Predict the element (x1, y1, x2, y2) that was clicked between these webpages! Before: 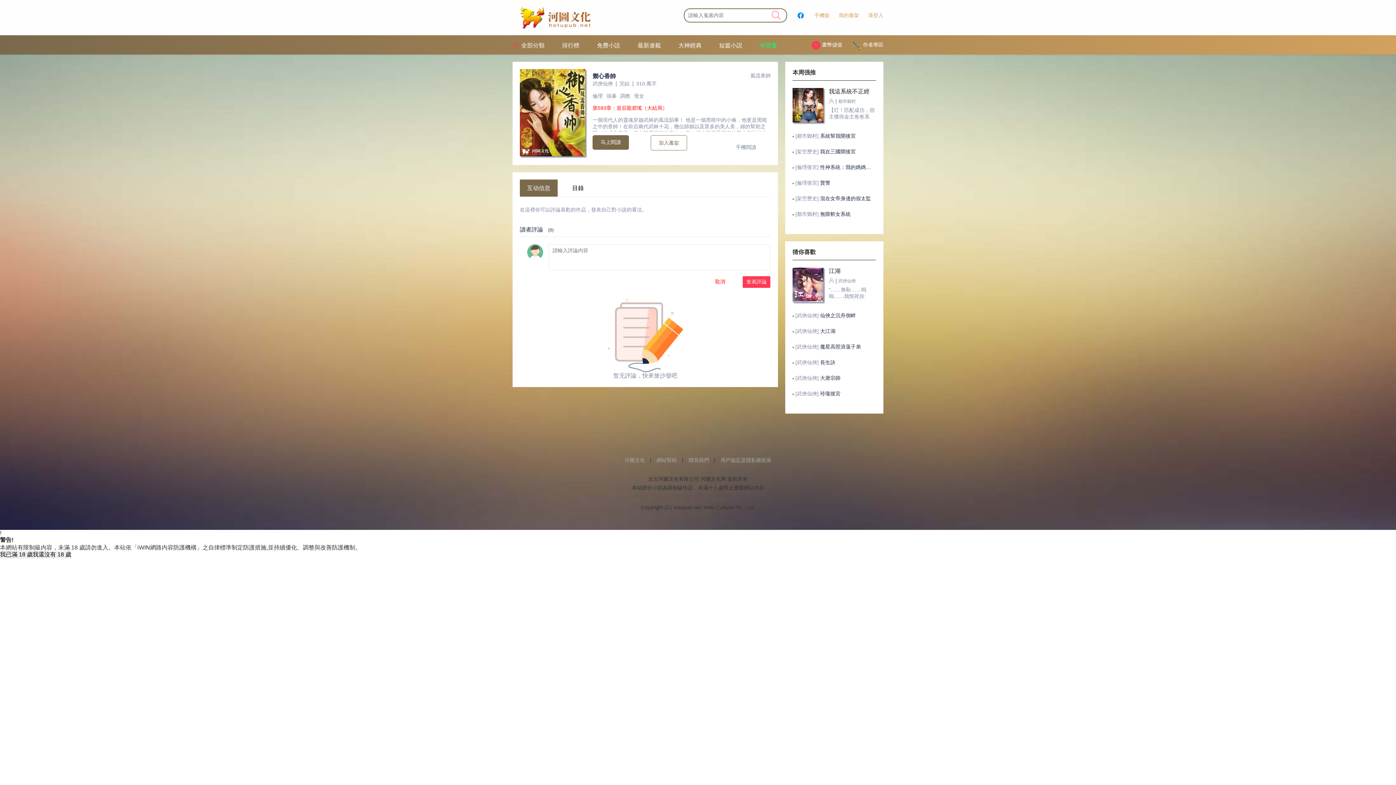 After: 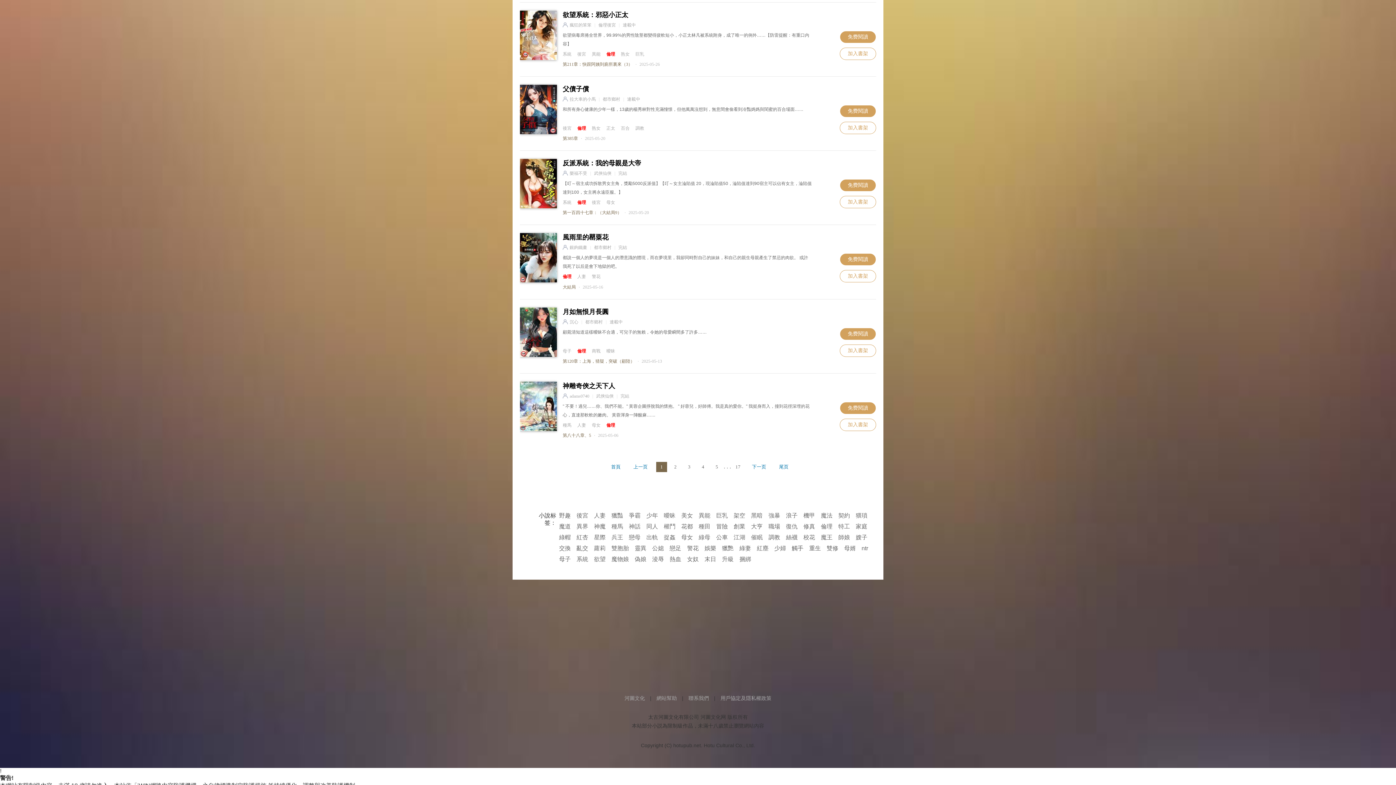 Action: bbox: (592, 93, 602, 99) label: 倫理